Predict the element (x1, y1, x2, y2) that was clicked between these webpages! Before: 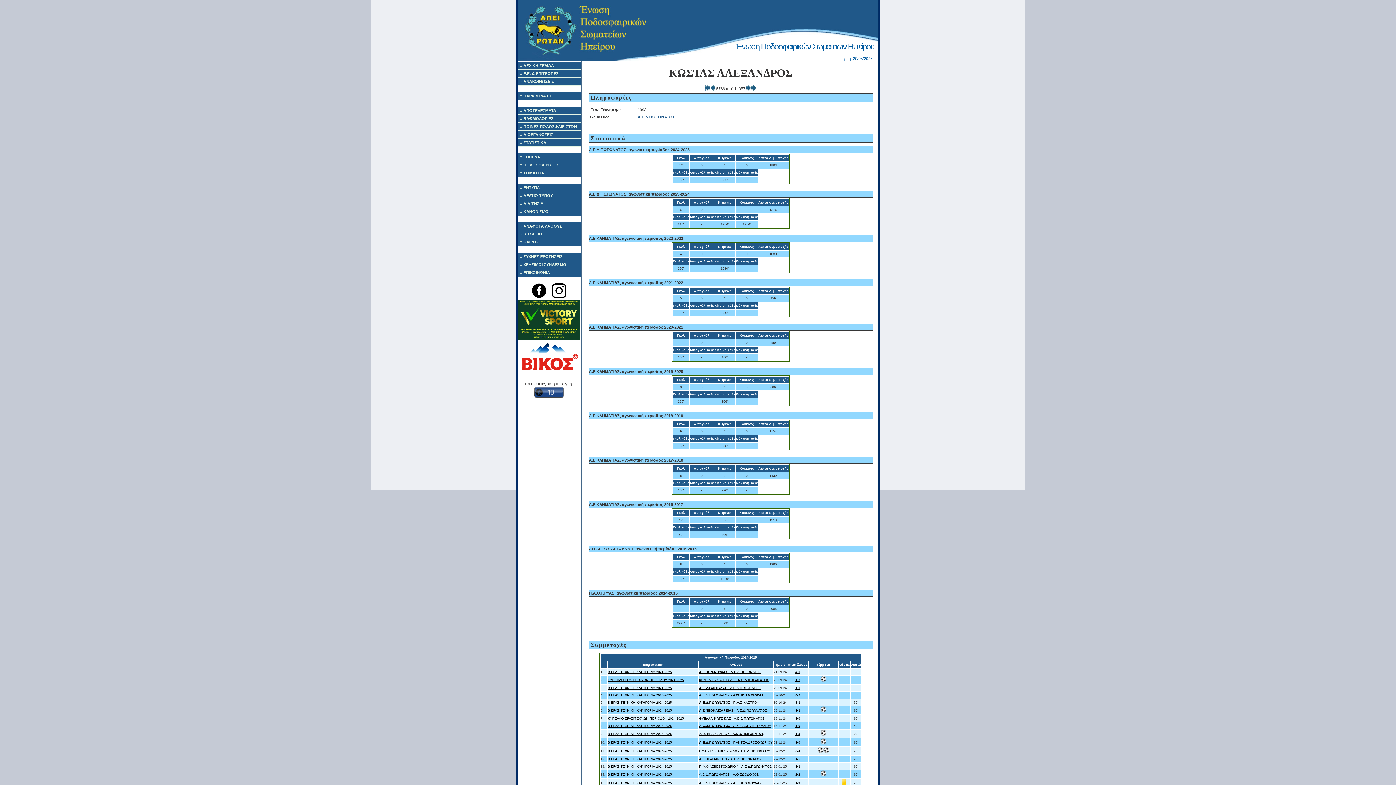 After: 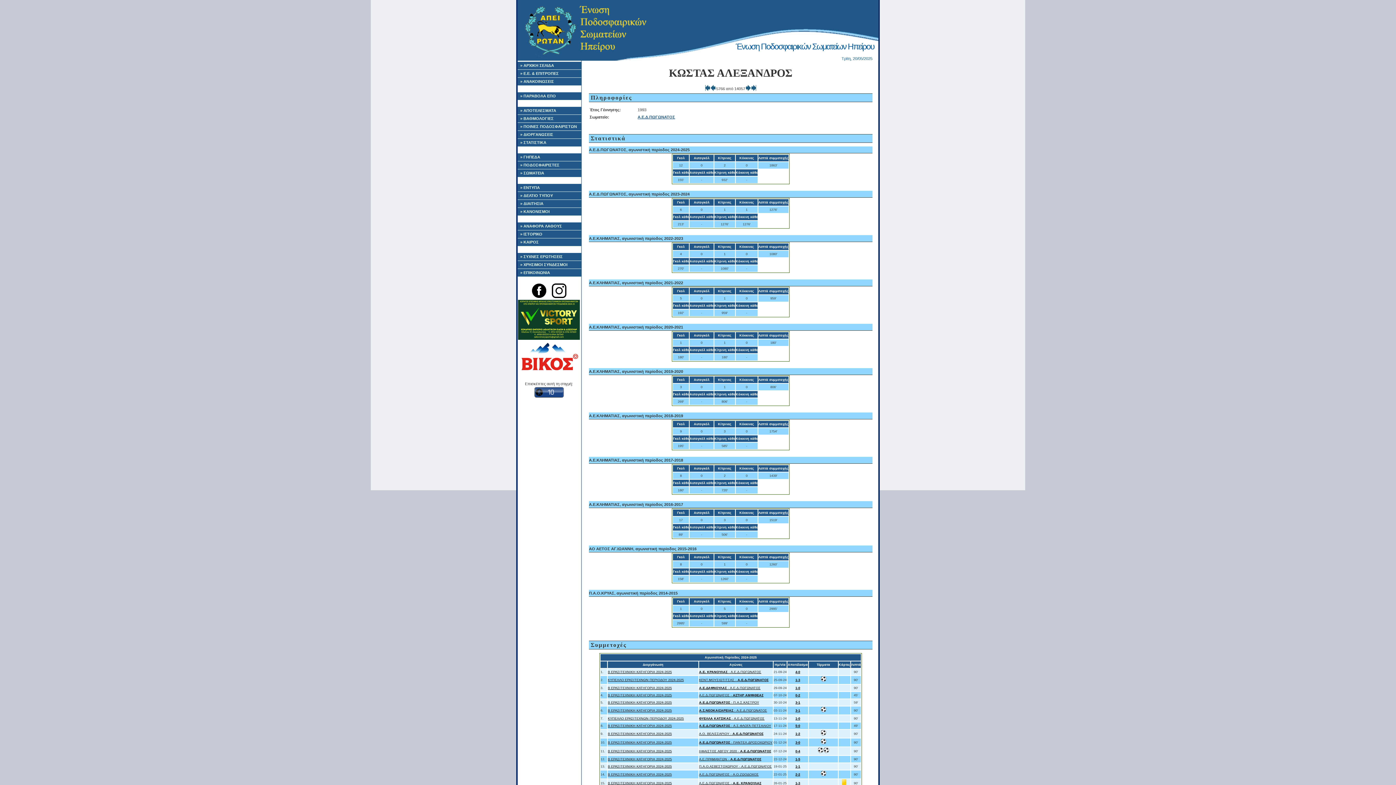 Action: bbox: (551, 294, 566, 298)